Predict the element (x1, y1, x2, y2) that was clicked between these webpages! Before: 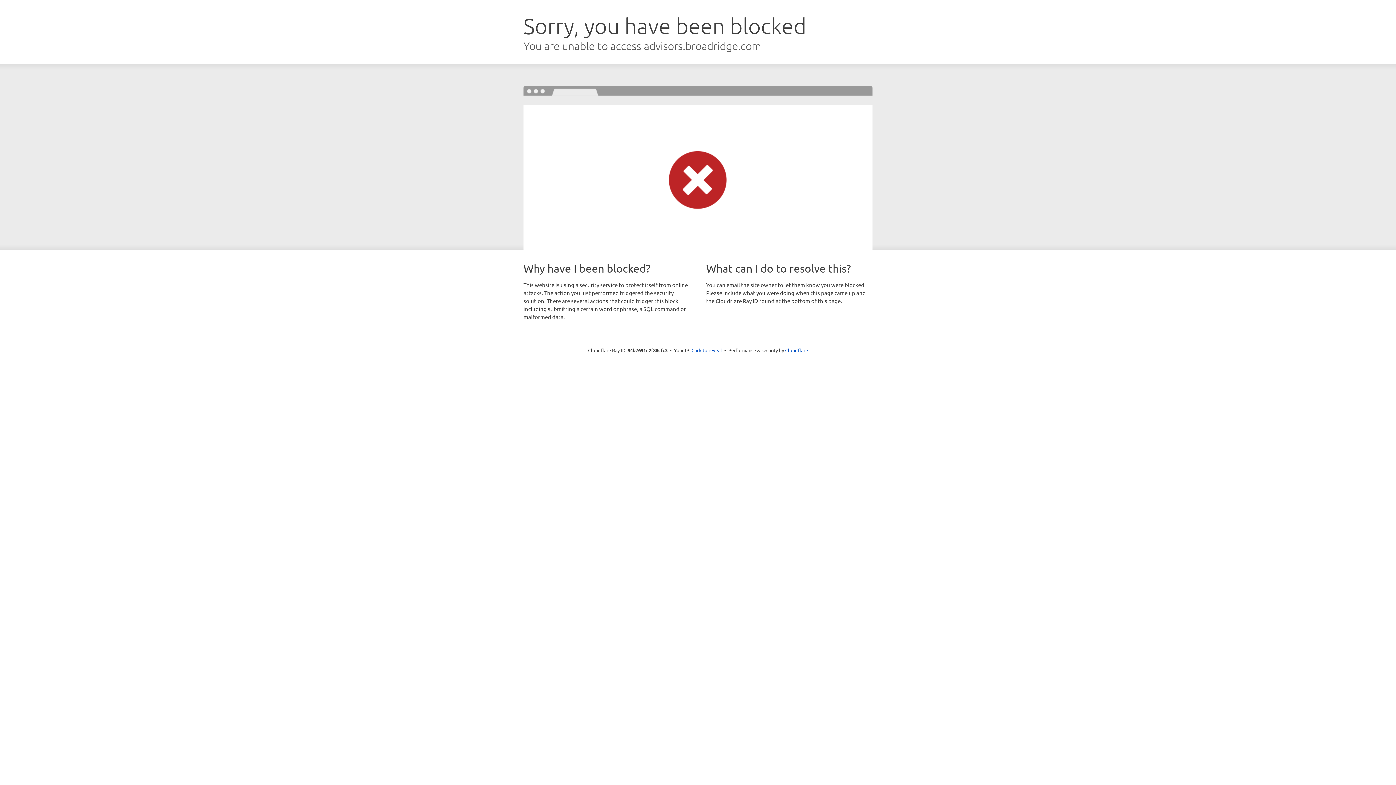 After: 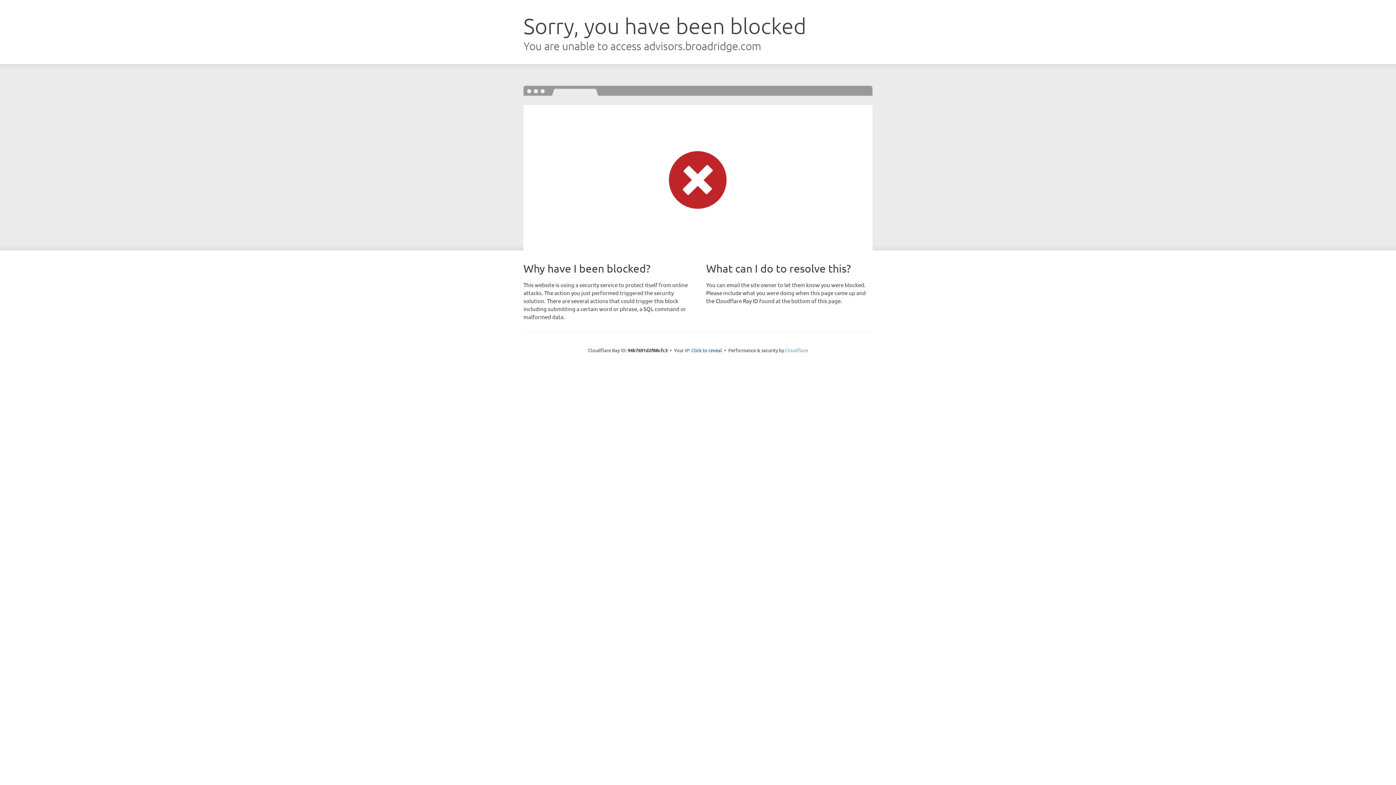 Action: bbox: (785, 347, 808, 353) label: Cloudflare